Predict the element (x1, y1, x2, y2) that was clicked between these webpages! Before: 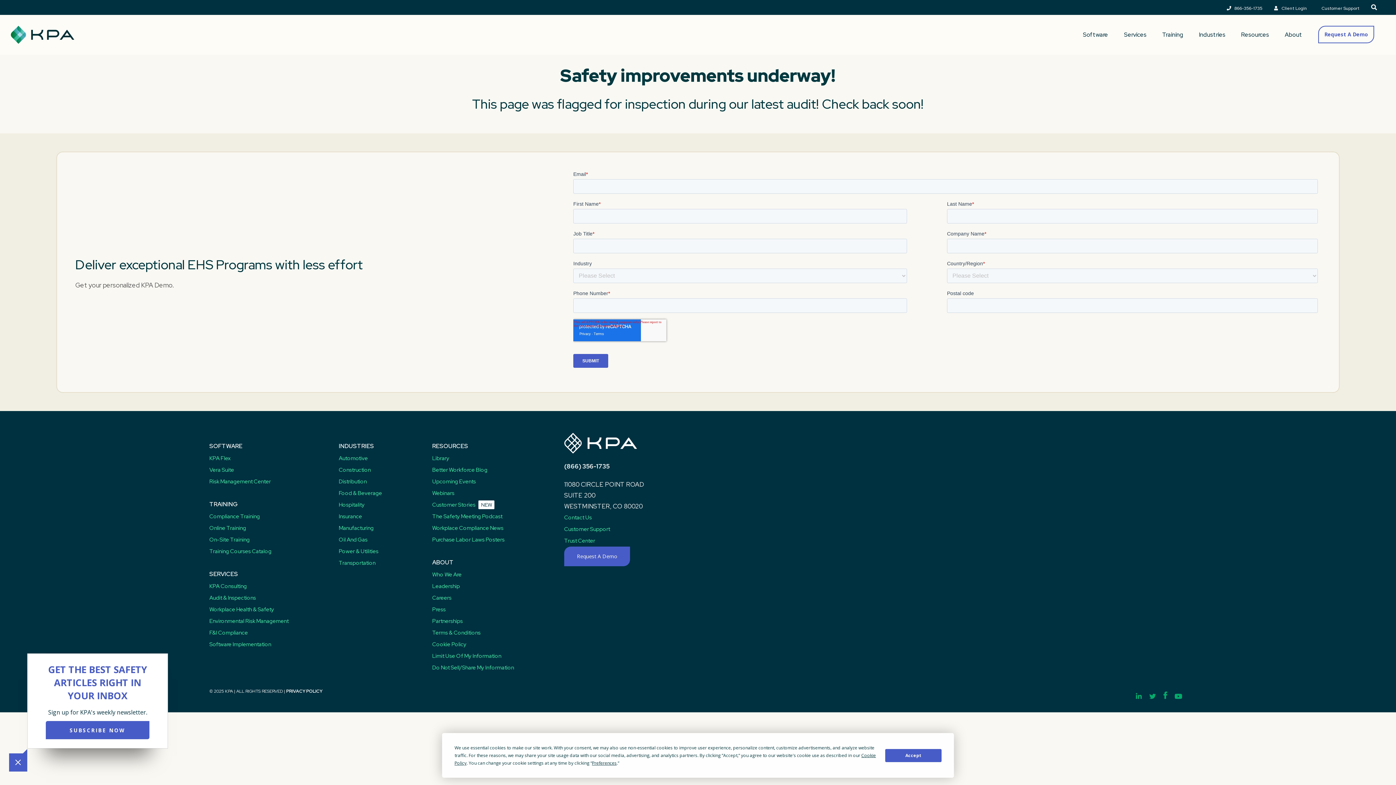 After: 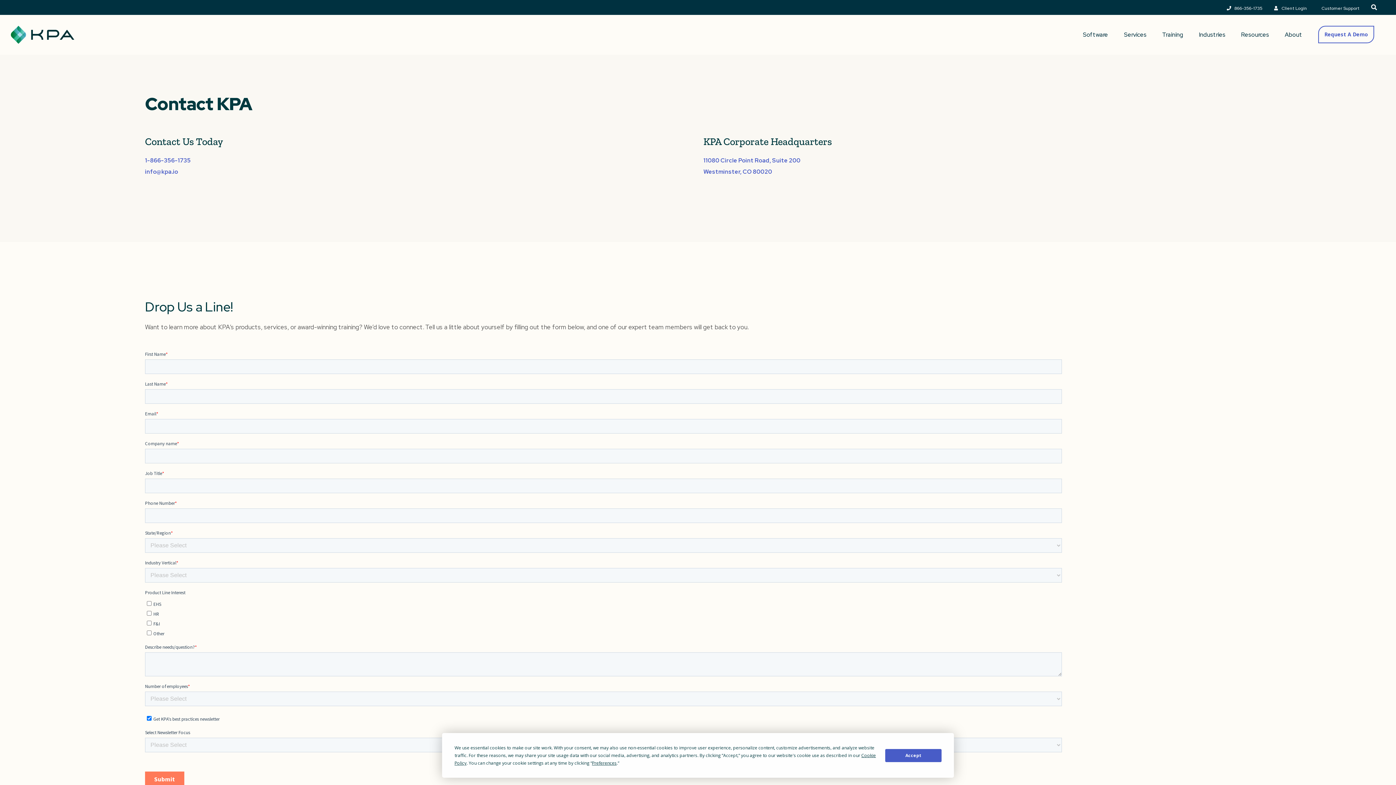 Action: bbox: (564, 512, 694, 523) label: Contact Us